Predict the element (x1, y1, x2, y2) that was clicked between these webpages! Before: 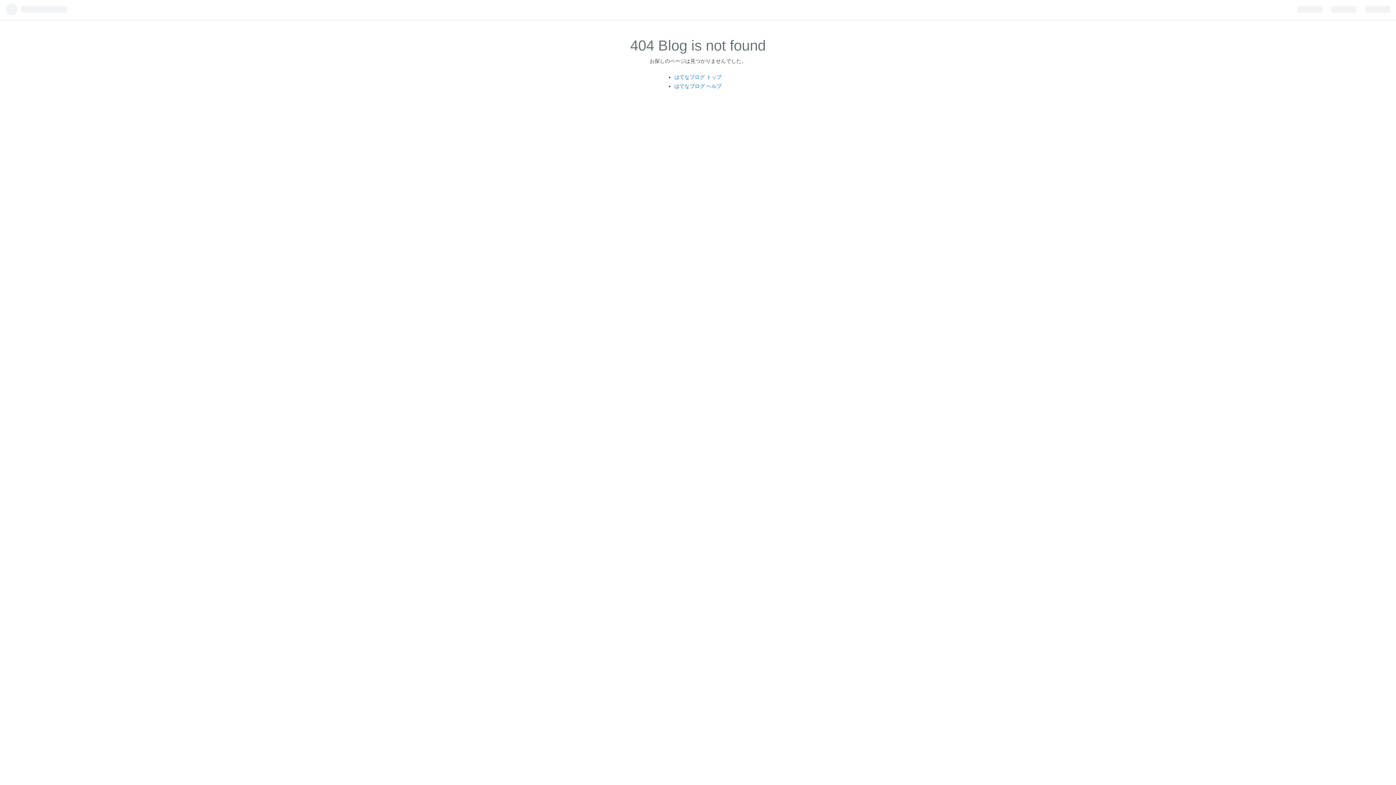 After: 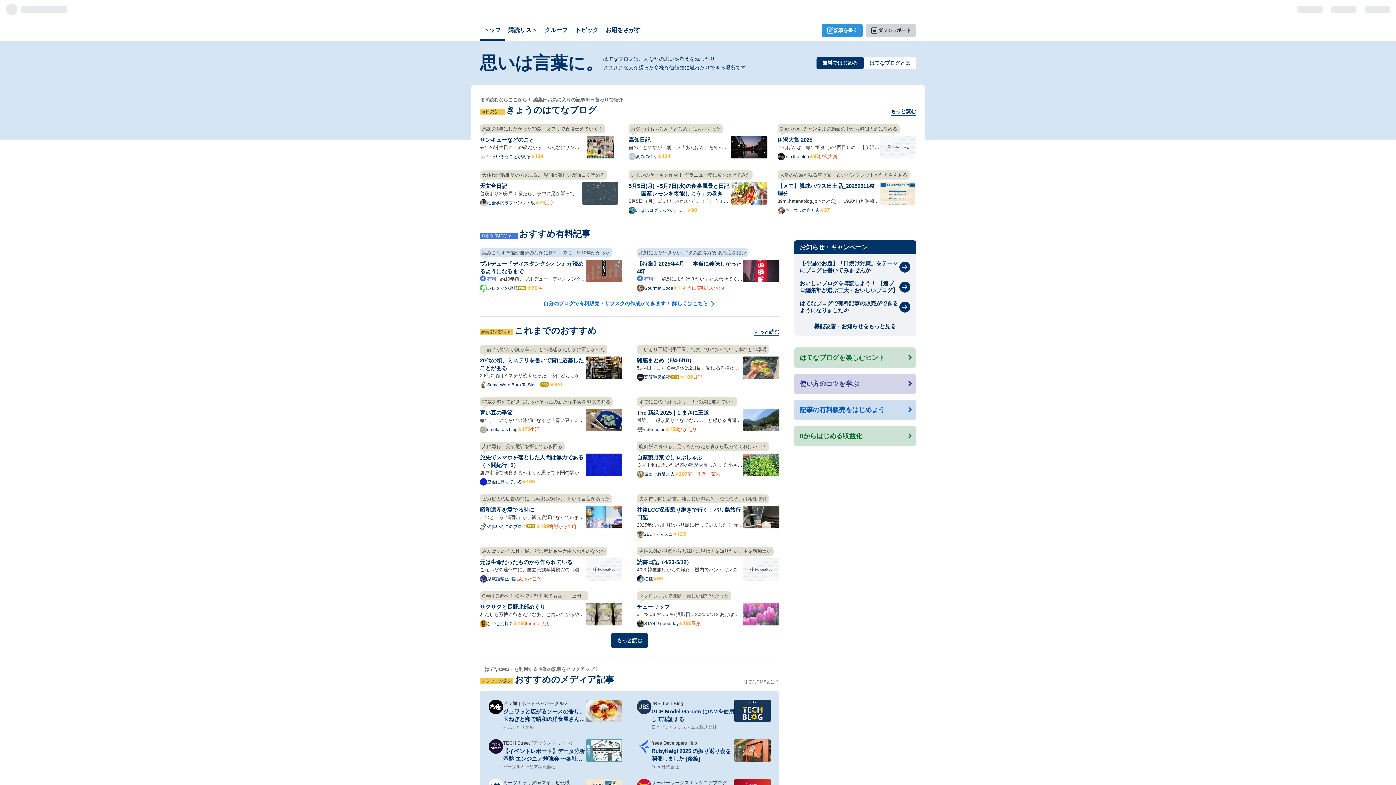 Action: label: はてなブログ トップ bbox: (674, 74, 721, 79)